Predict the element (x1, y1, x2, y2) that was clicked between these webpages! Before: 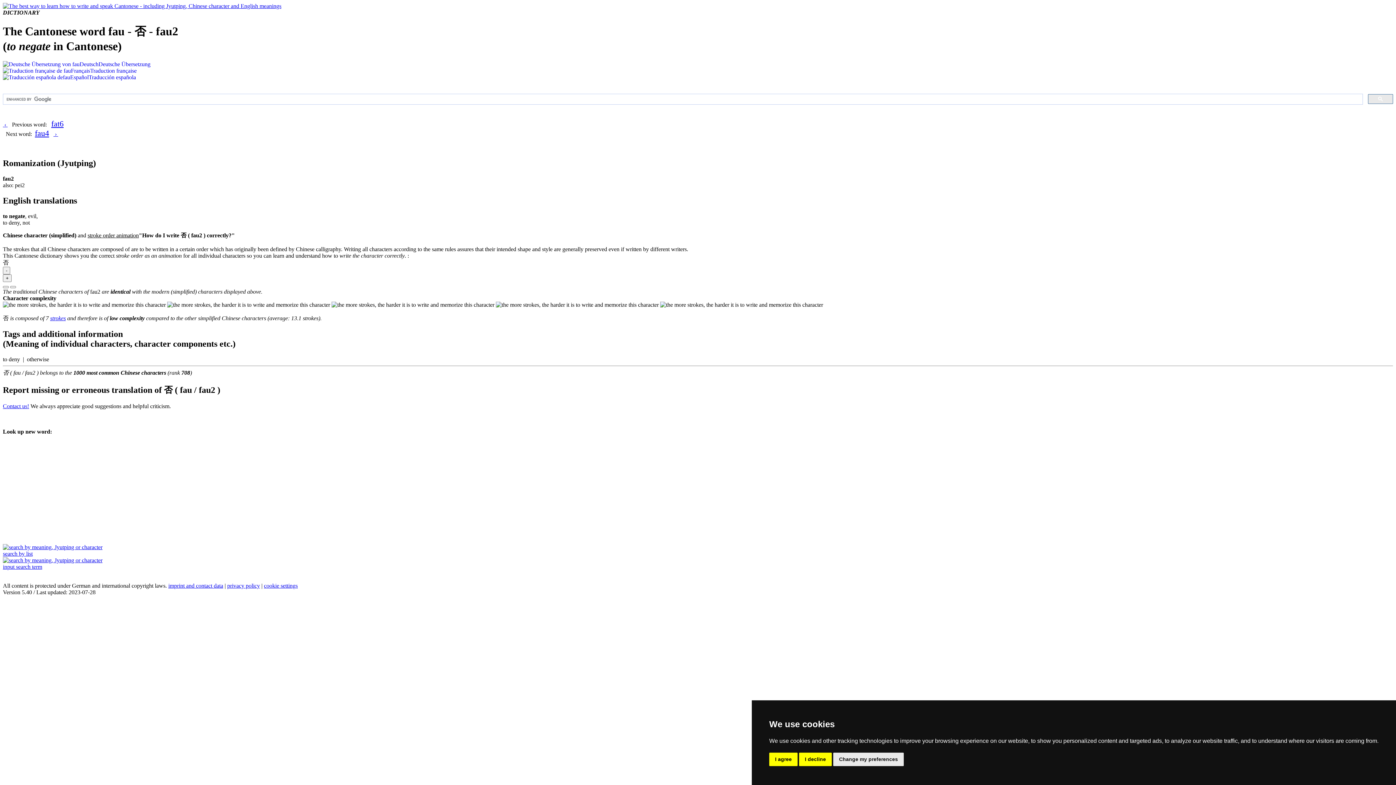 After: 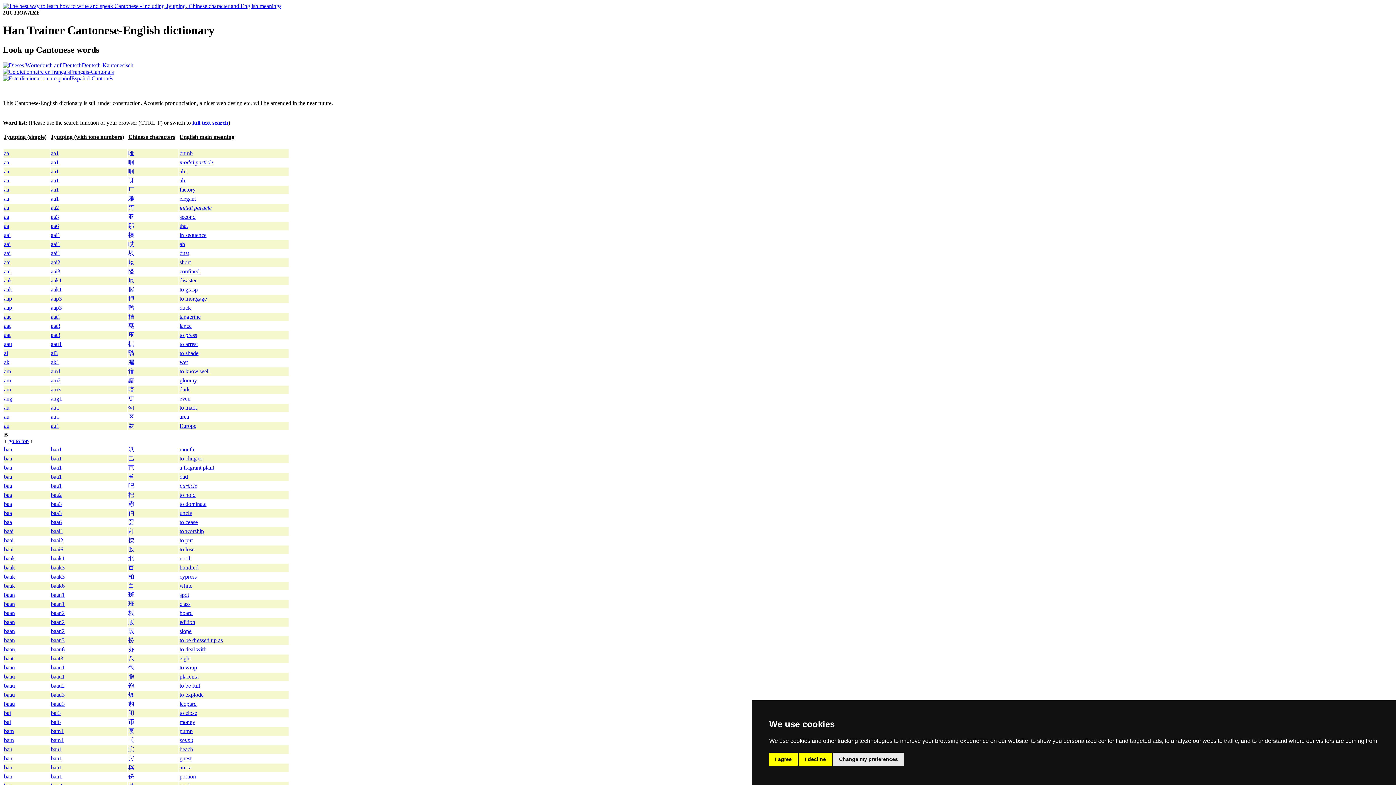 Action: bbox: (2, 544, 102, 557) label: 
search by list